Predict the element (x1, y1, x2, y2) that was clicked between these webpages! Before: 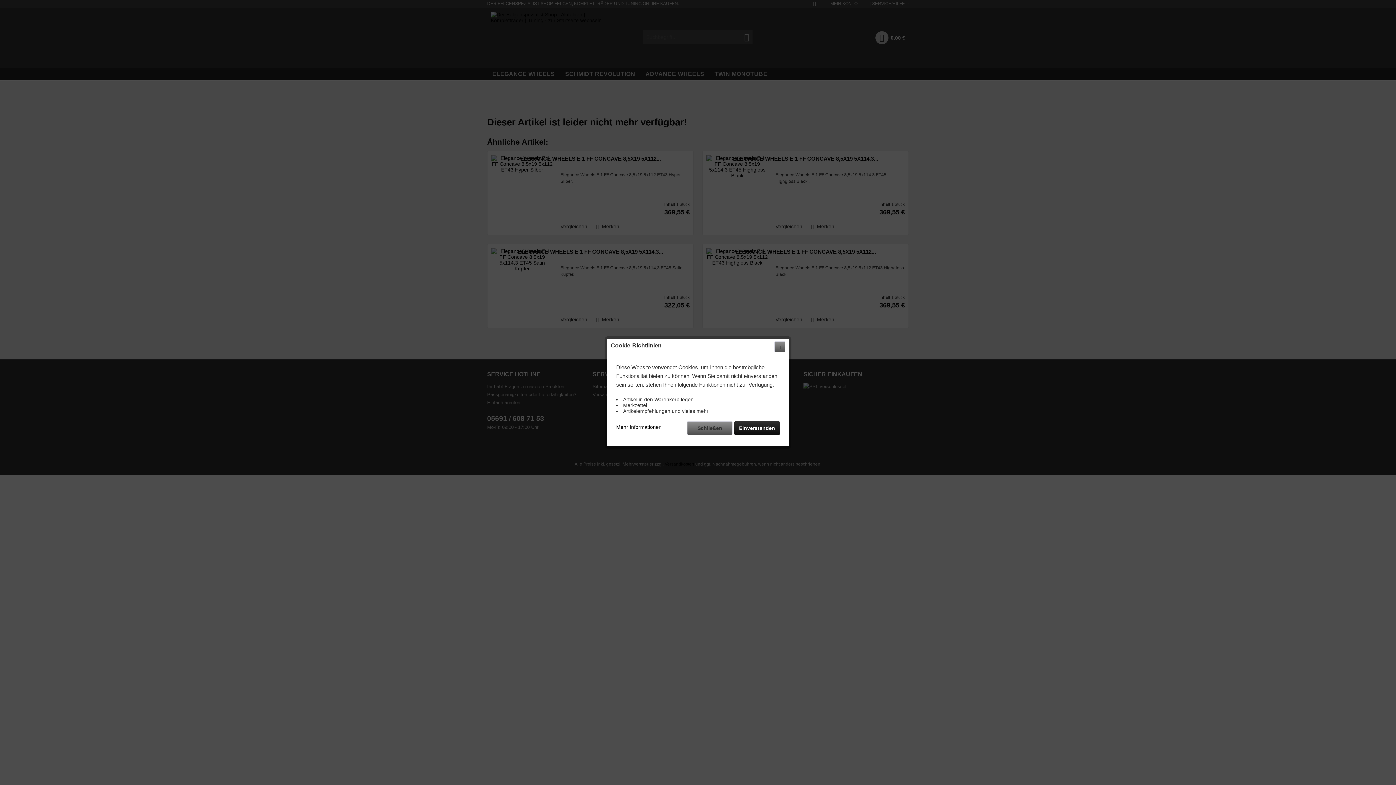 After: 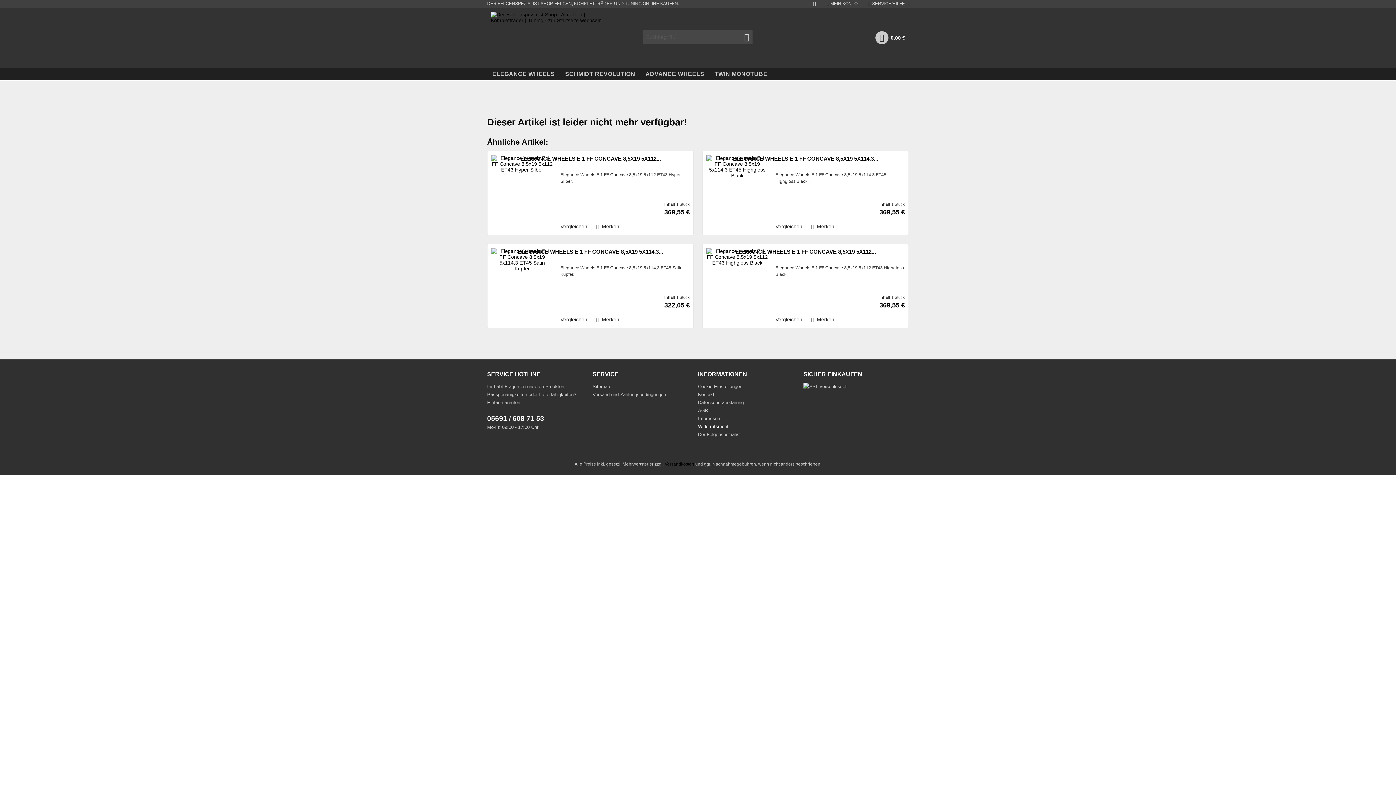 Action: label: Schließen bbox: (687, 421, 732, 435)